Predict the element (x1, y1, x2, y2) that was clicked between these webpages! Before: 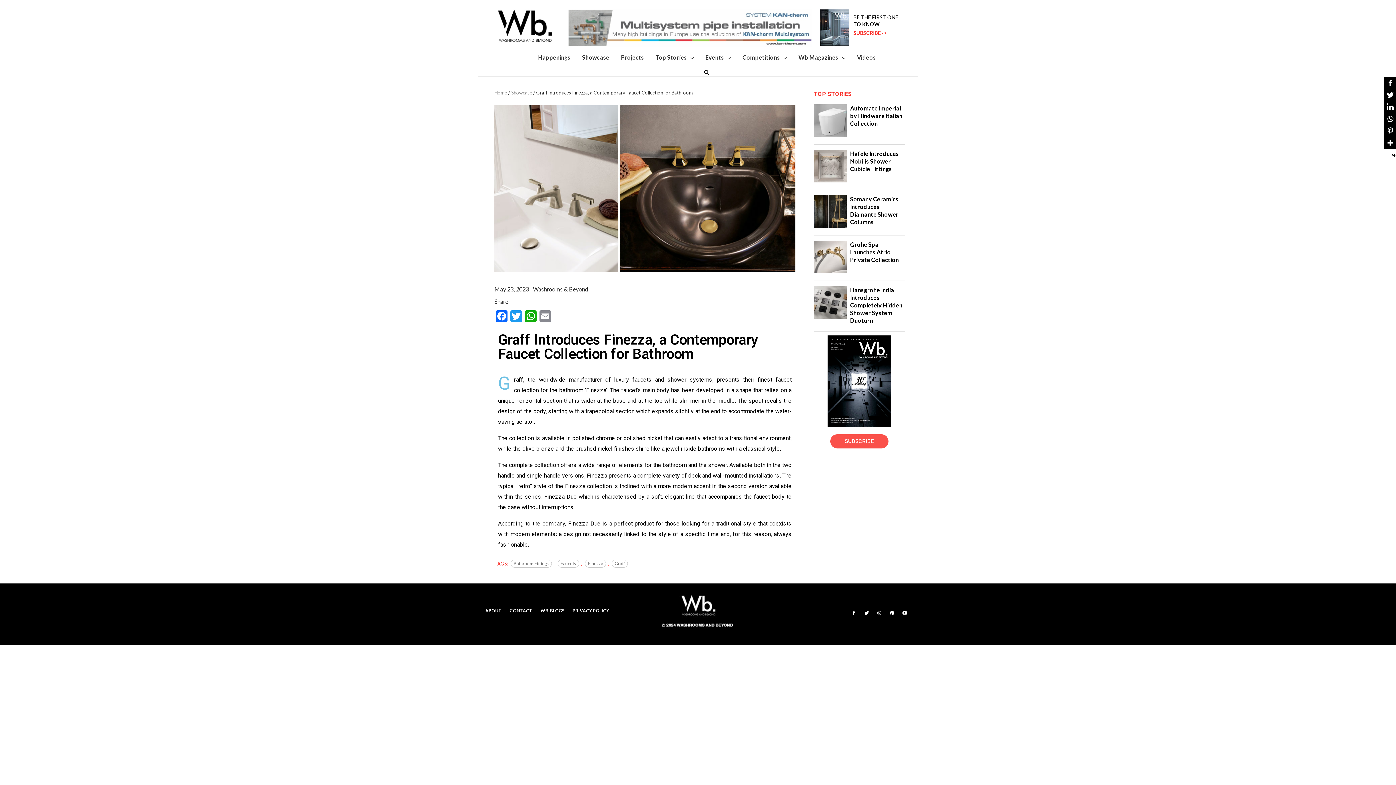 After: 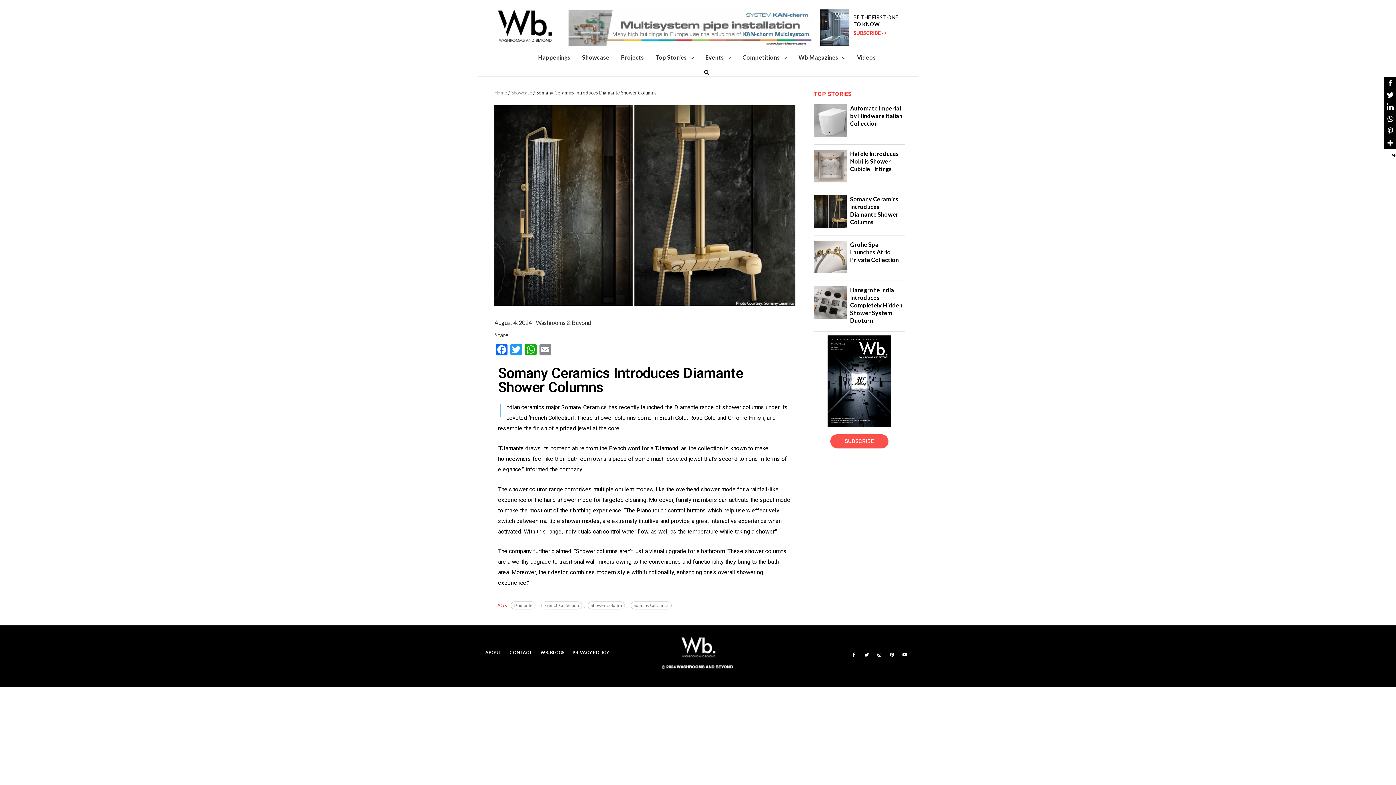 Action: bbox: (850, 195, 904, 229) label: Somany Ceramics Introduces Diamante Shower Columns